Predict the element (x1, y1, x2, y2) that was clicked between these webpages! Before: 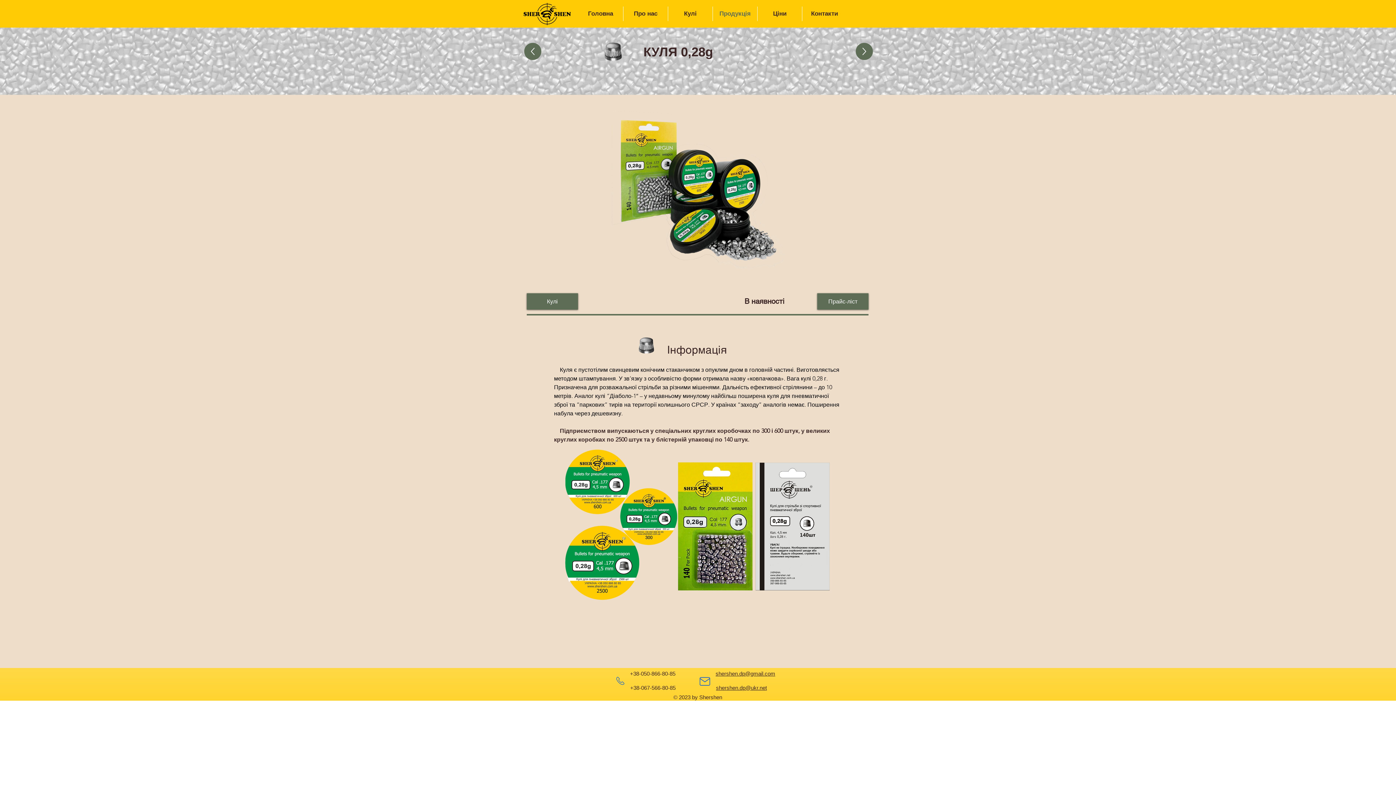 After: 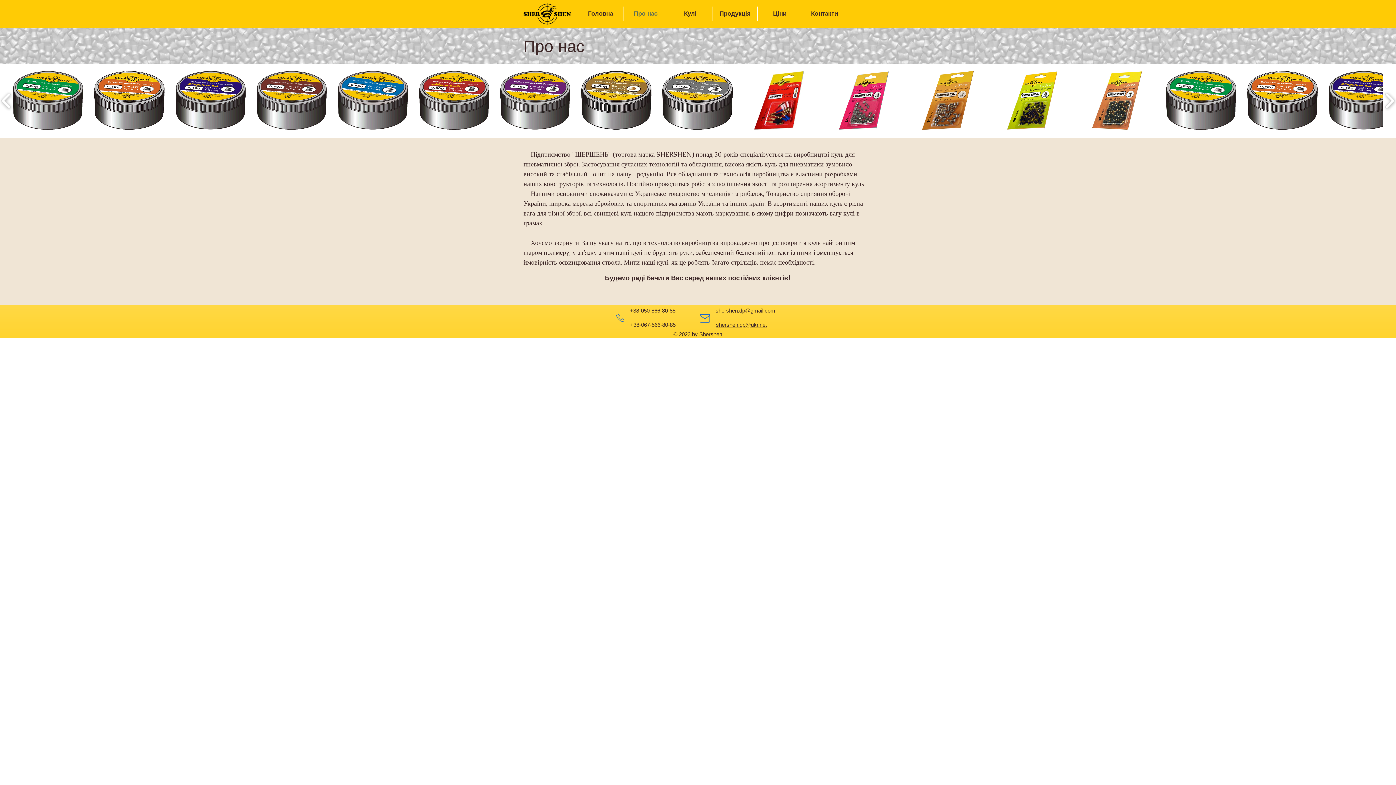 Action: label: Про нас bbox: (623, 6, 668, 21)